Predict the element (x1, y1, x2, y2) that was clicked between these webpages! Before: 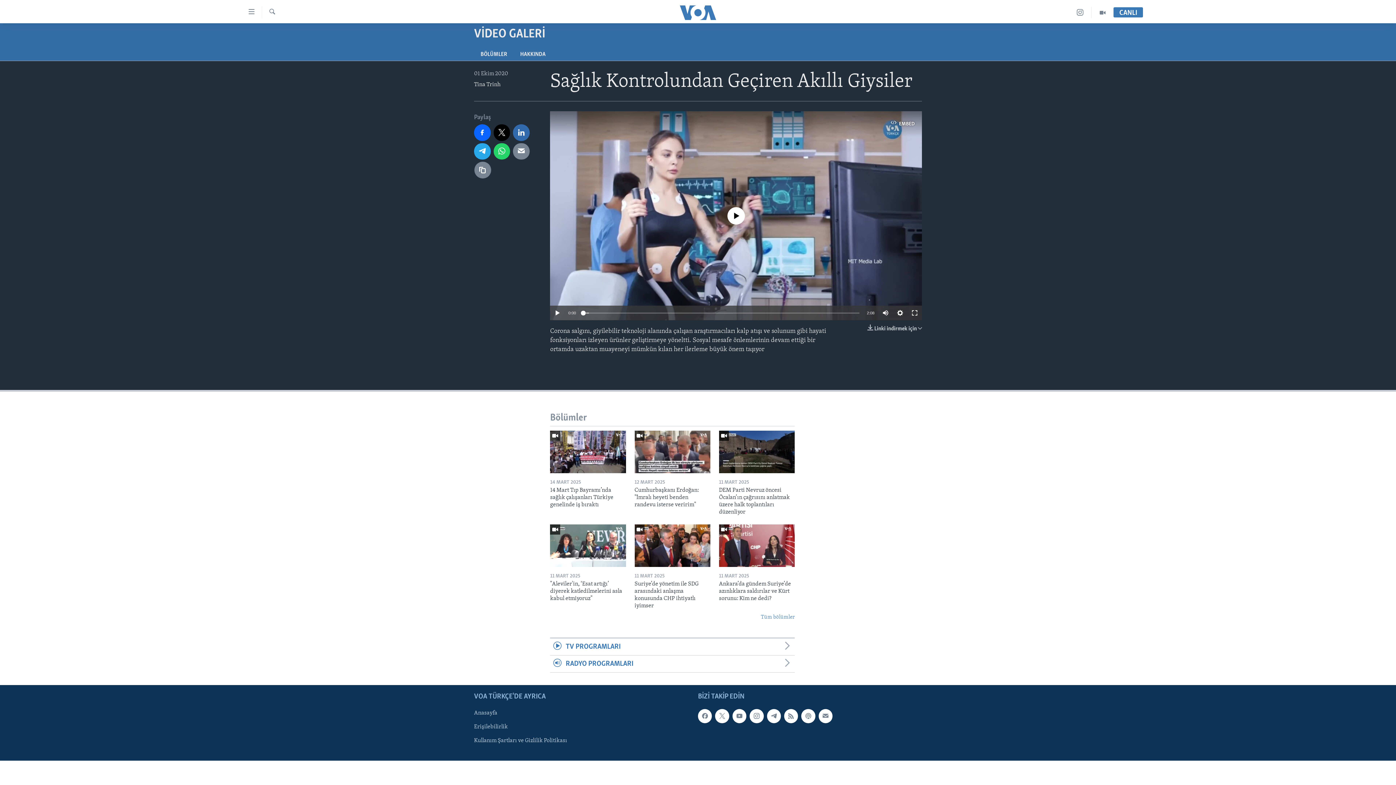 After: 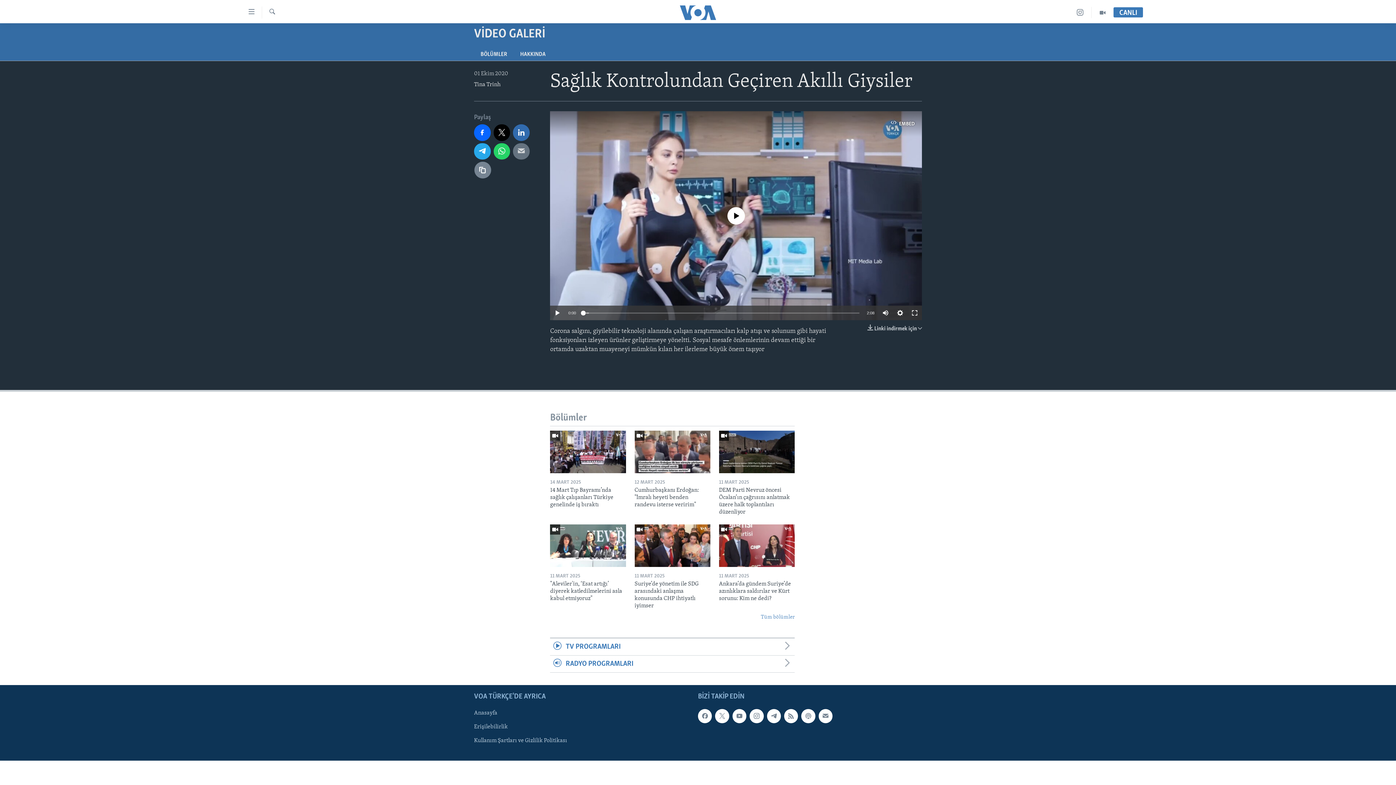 Action: bbox: (513, 143, 529, 159)